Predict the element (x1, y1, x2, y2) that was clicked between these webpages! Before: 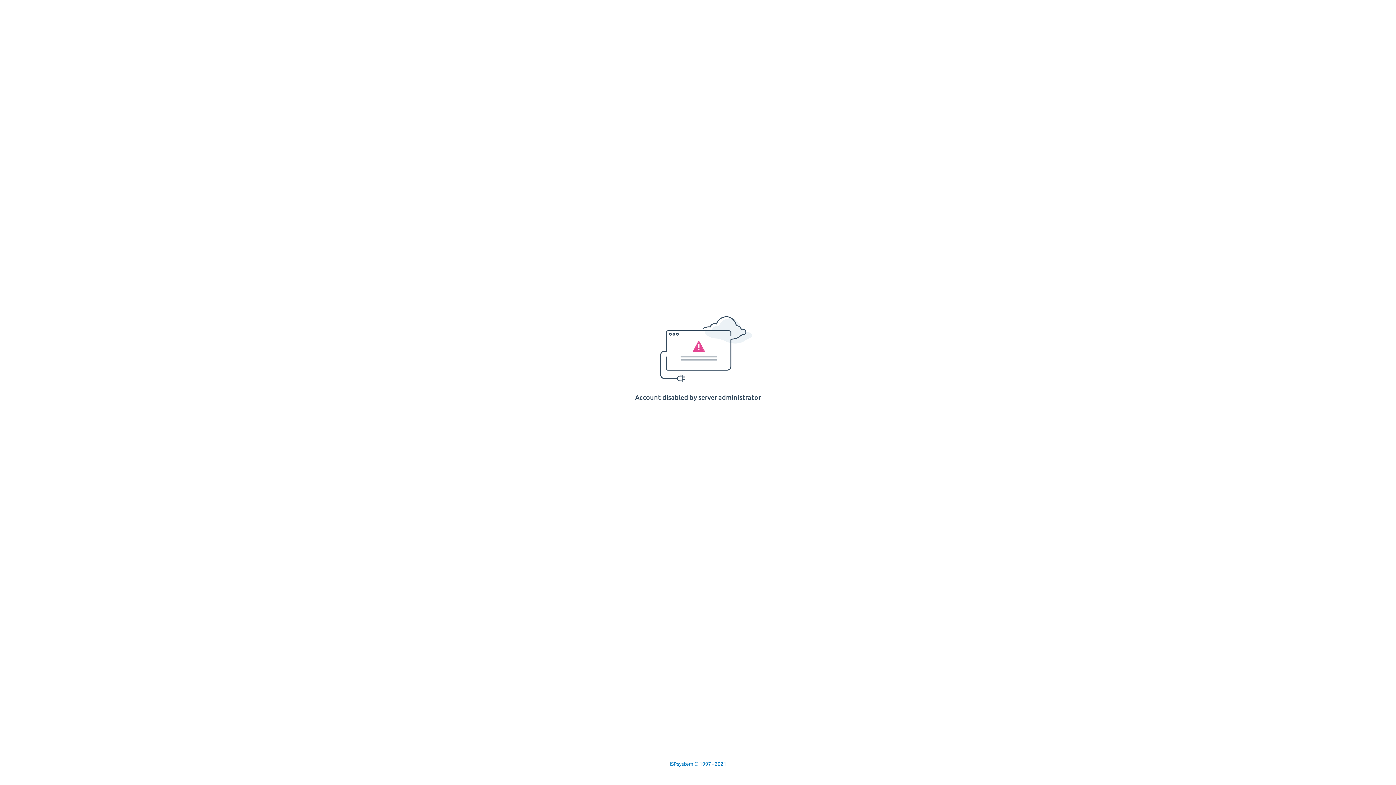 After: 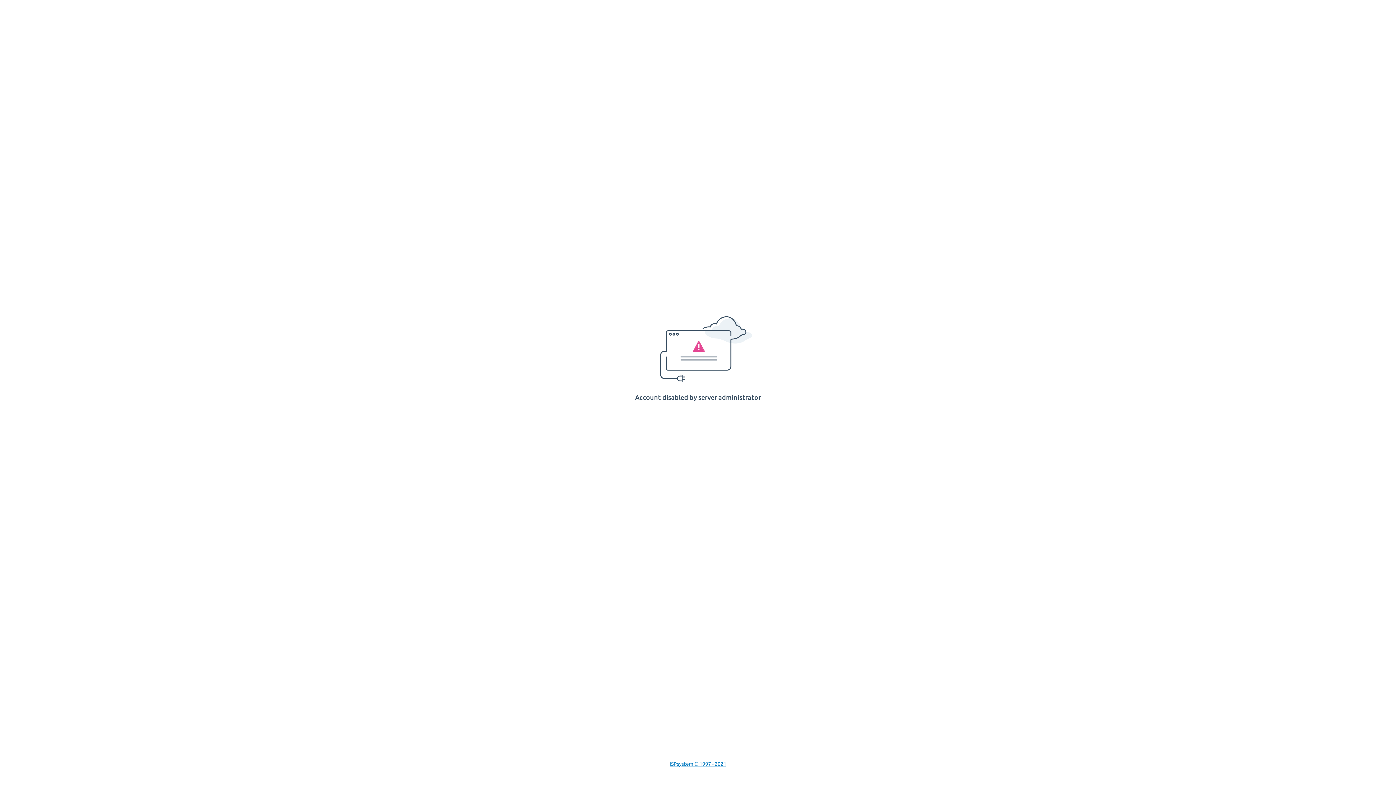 Action: label: ISPsystem © 1997 - 2021 bbox: (669, 761, 726, 767)